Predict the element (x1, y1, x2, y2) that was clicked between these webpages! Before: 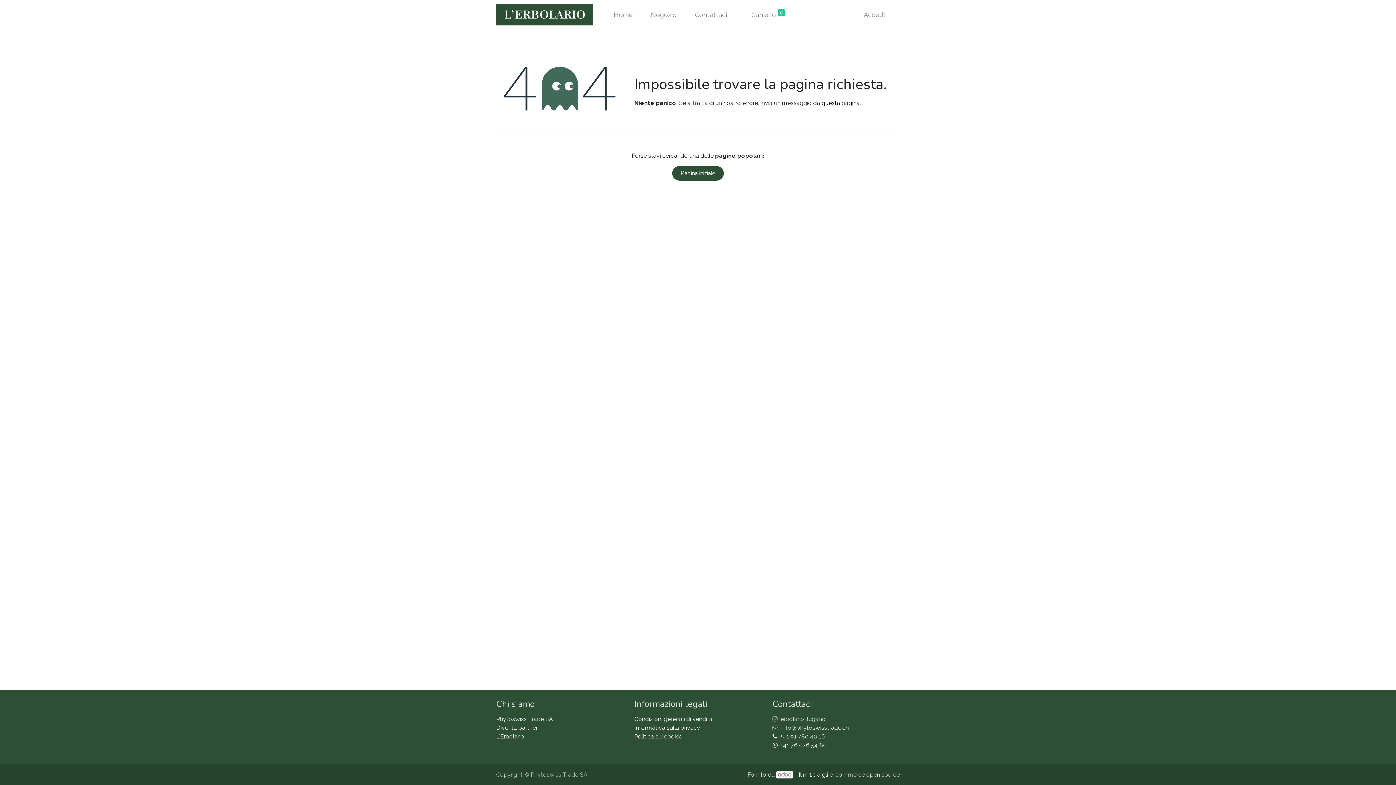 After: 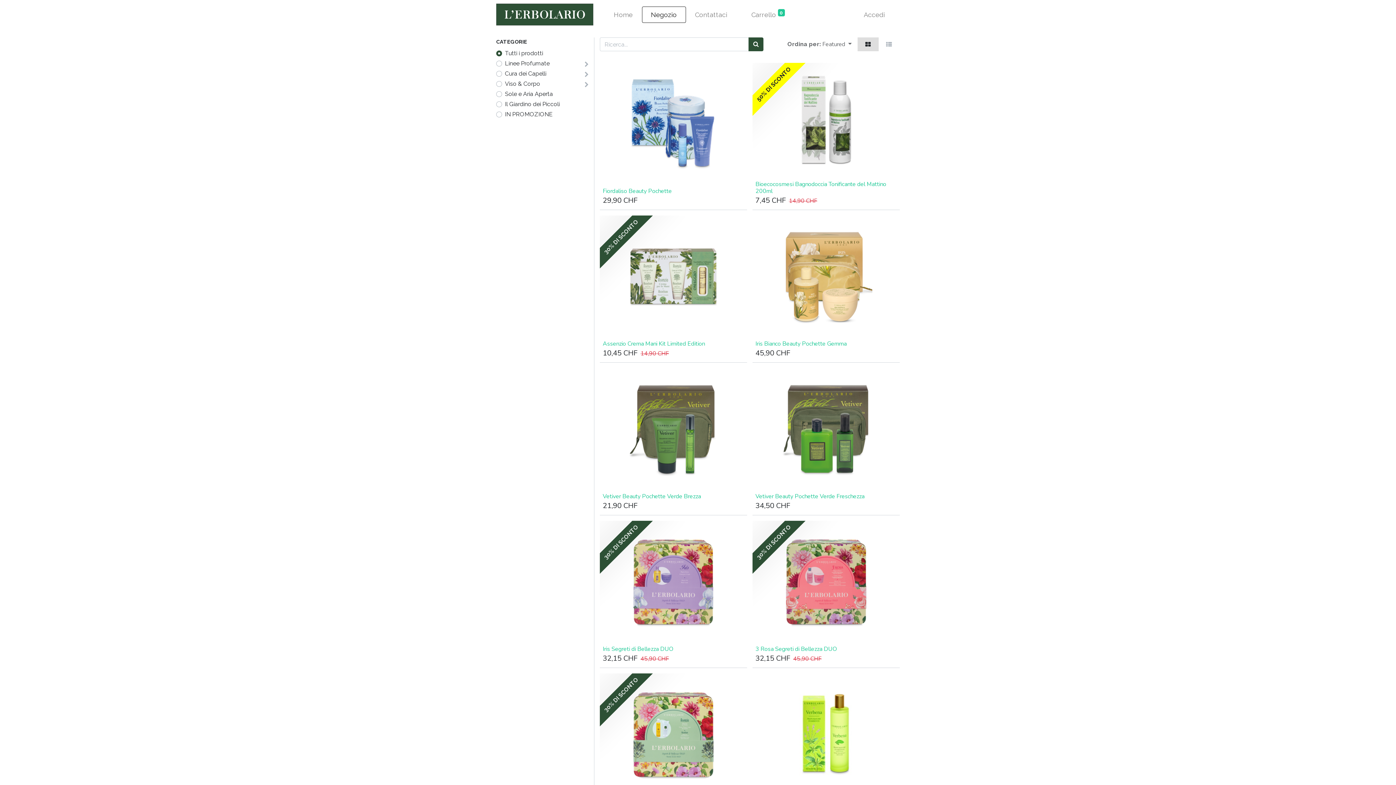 Action: label: Negozio bbox: (642, 6, 686, 22)